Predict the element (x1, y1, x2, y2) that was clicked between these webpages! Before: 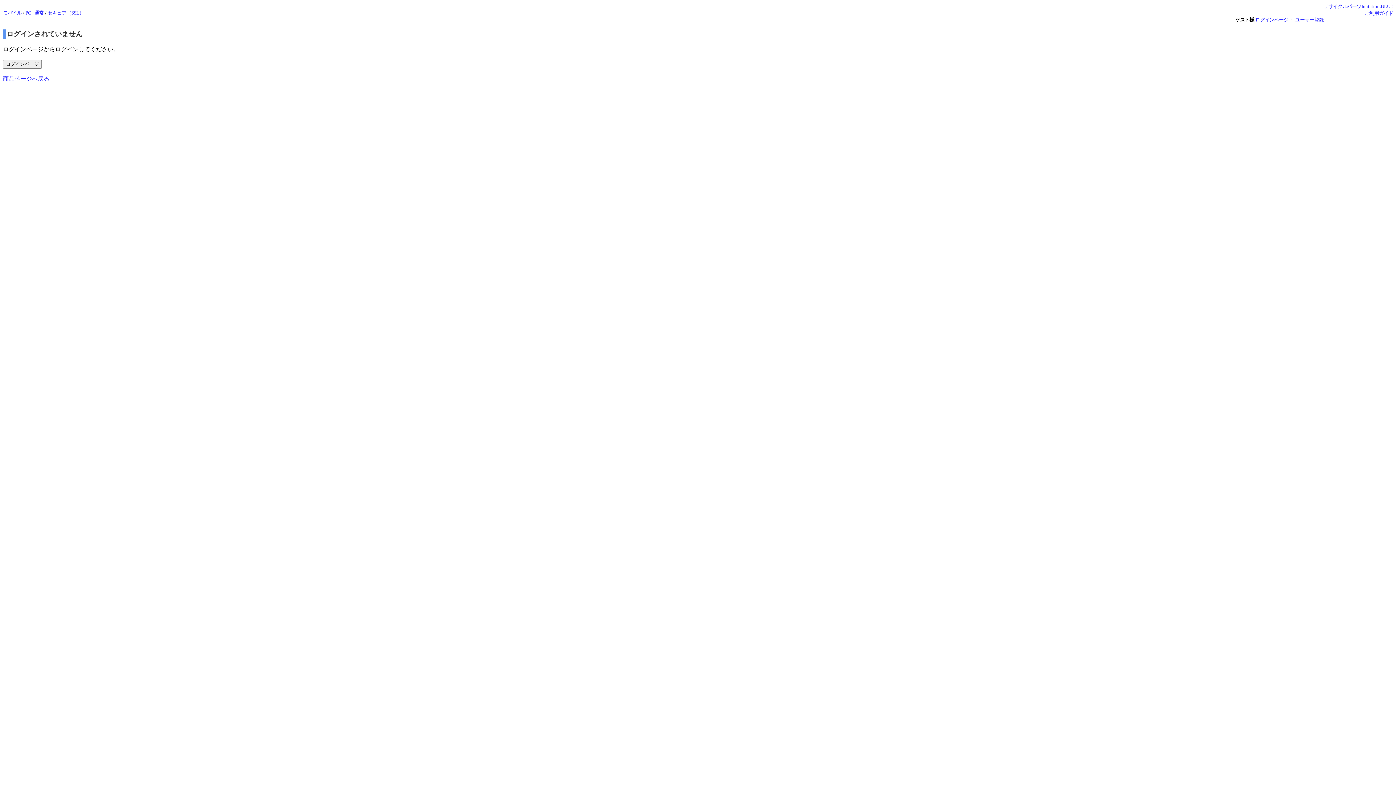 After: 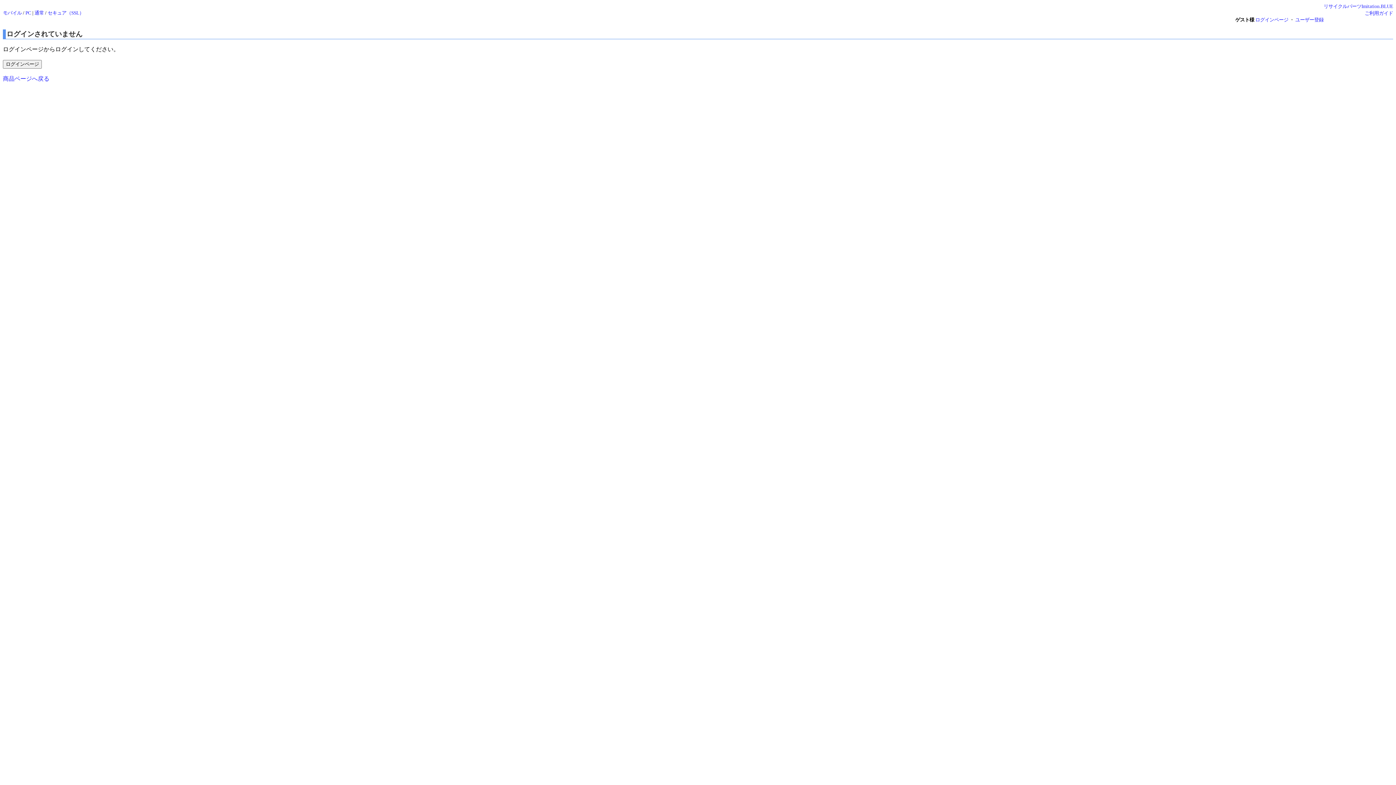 Action: label: 通常 bbox: (34, 10, 44, 15)